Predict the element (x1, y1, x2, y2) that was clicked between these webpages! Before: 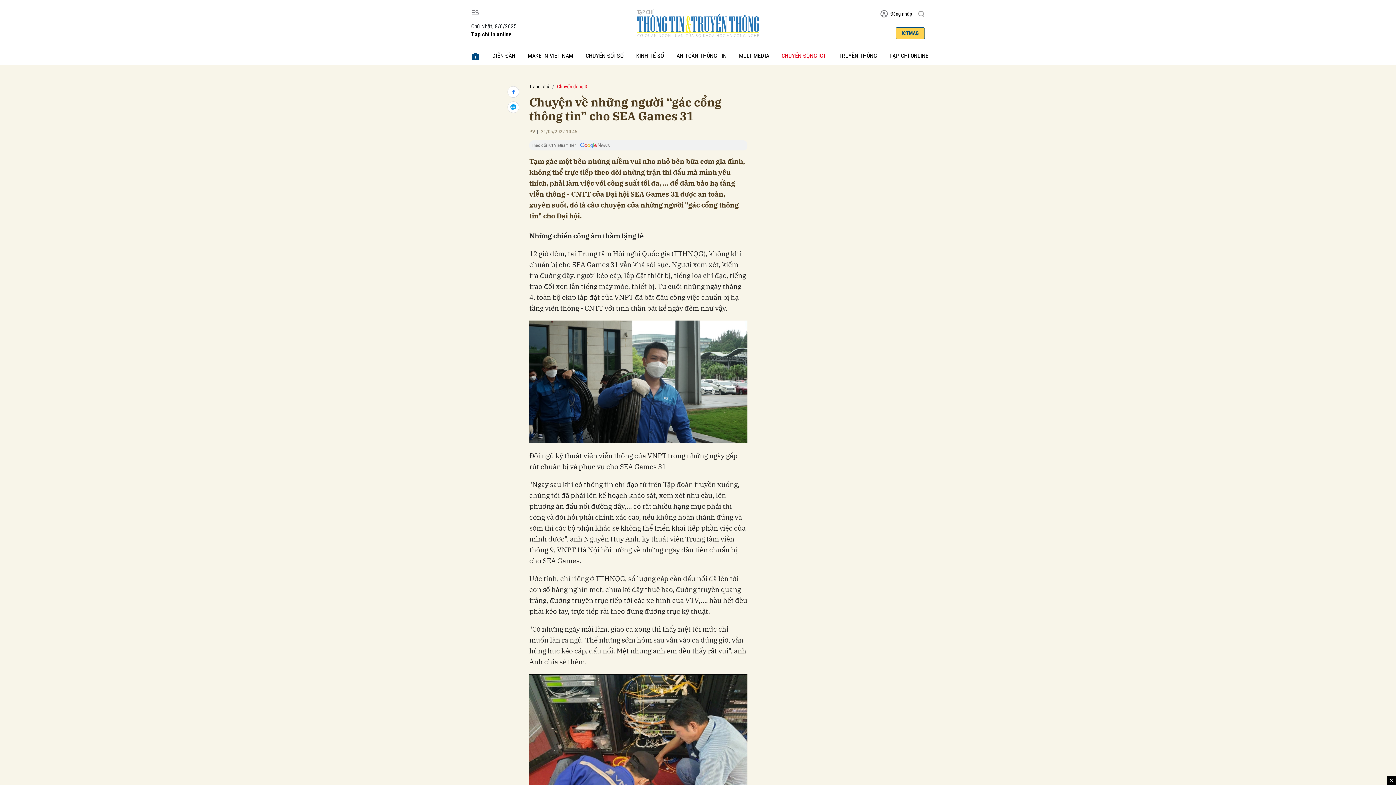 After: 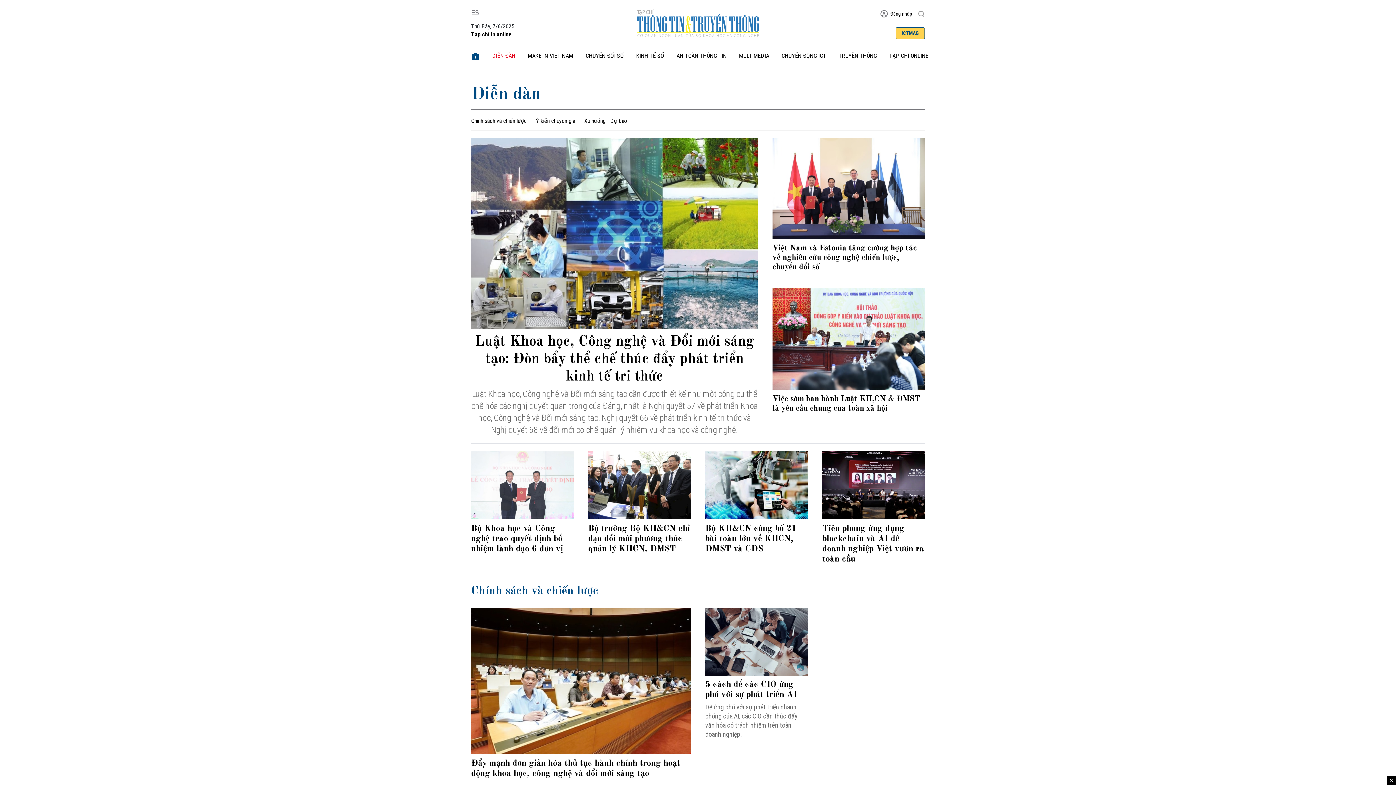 Action: bbox: (486, 47, 521, 64) label: DIỄN ĐÀN